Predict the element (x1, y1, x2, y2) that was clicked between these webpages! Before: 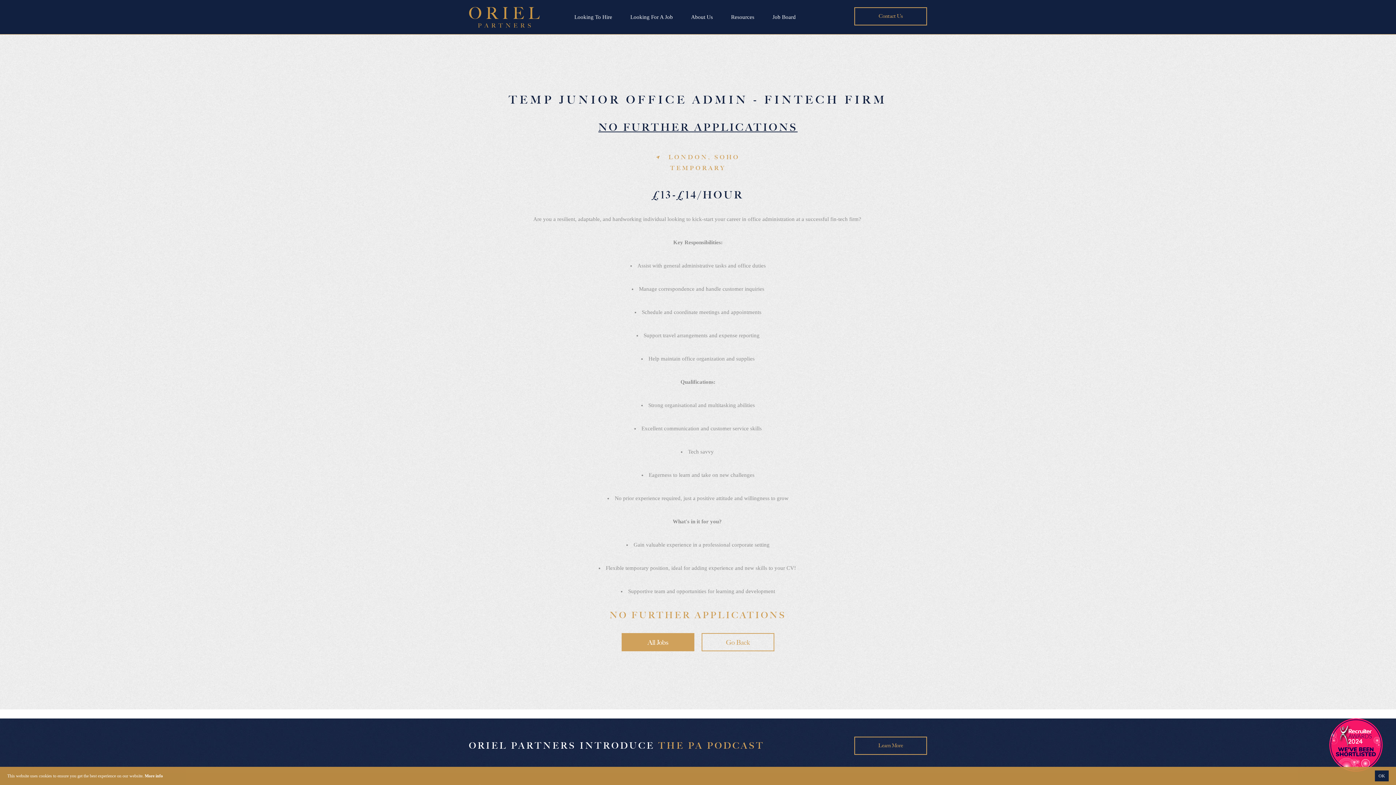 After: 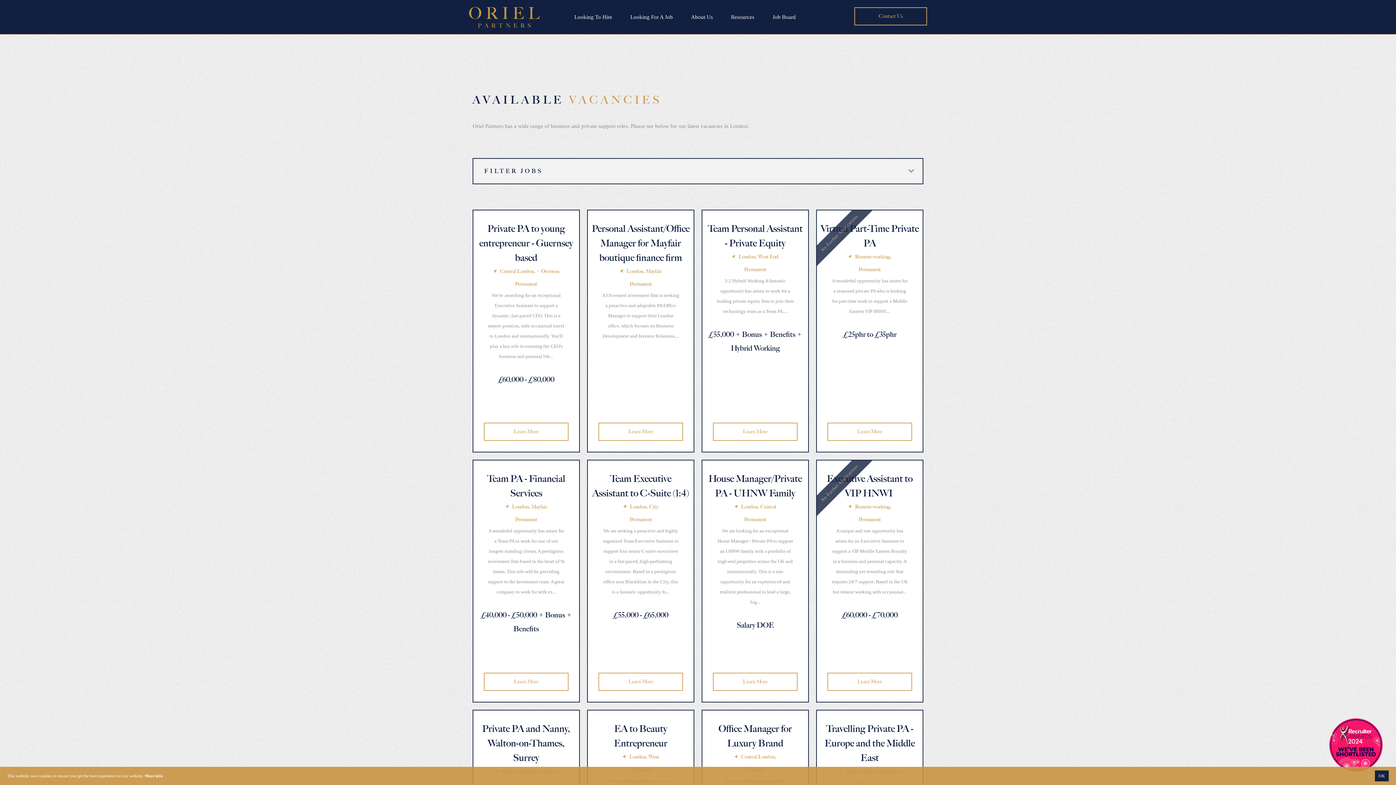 Action: bbox: (763, 0, 805, 34) label: Job Board